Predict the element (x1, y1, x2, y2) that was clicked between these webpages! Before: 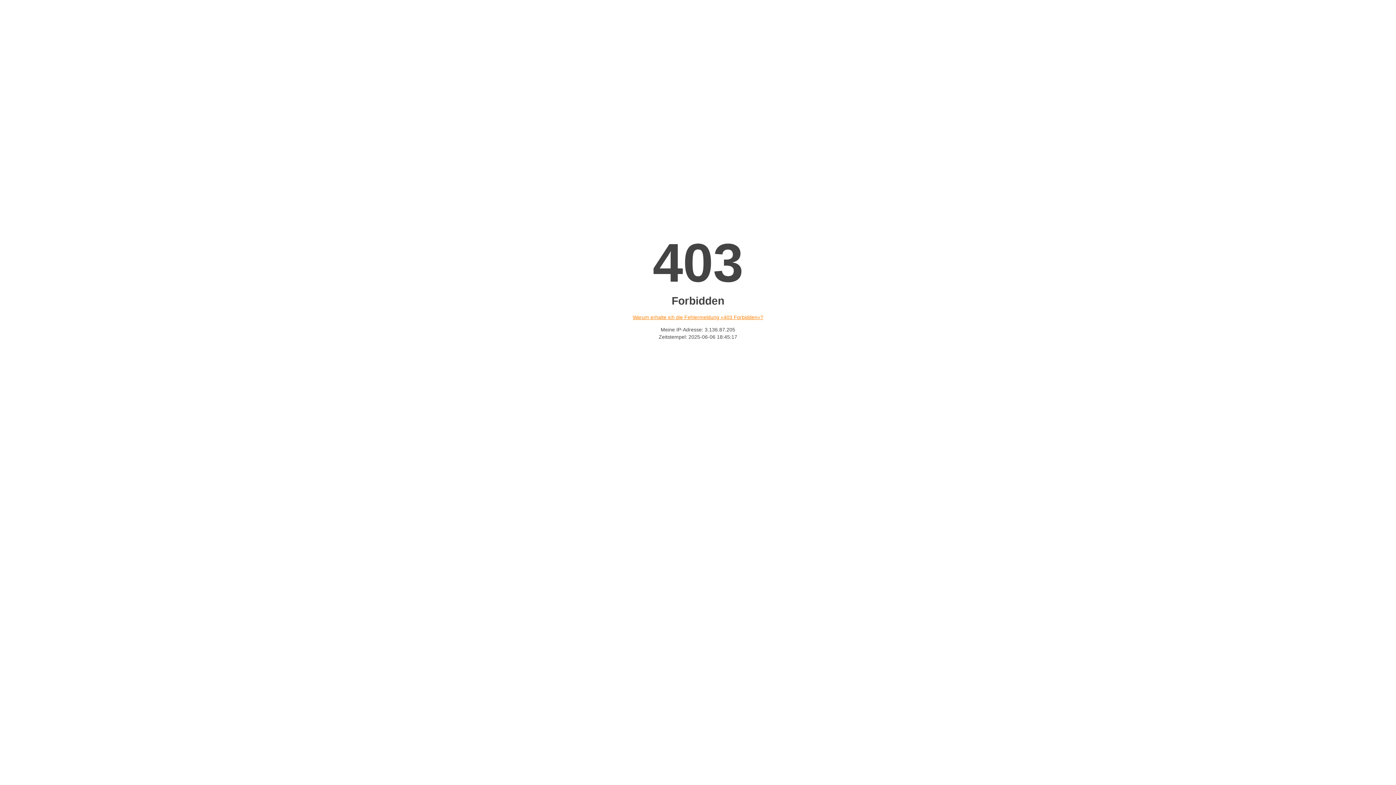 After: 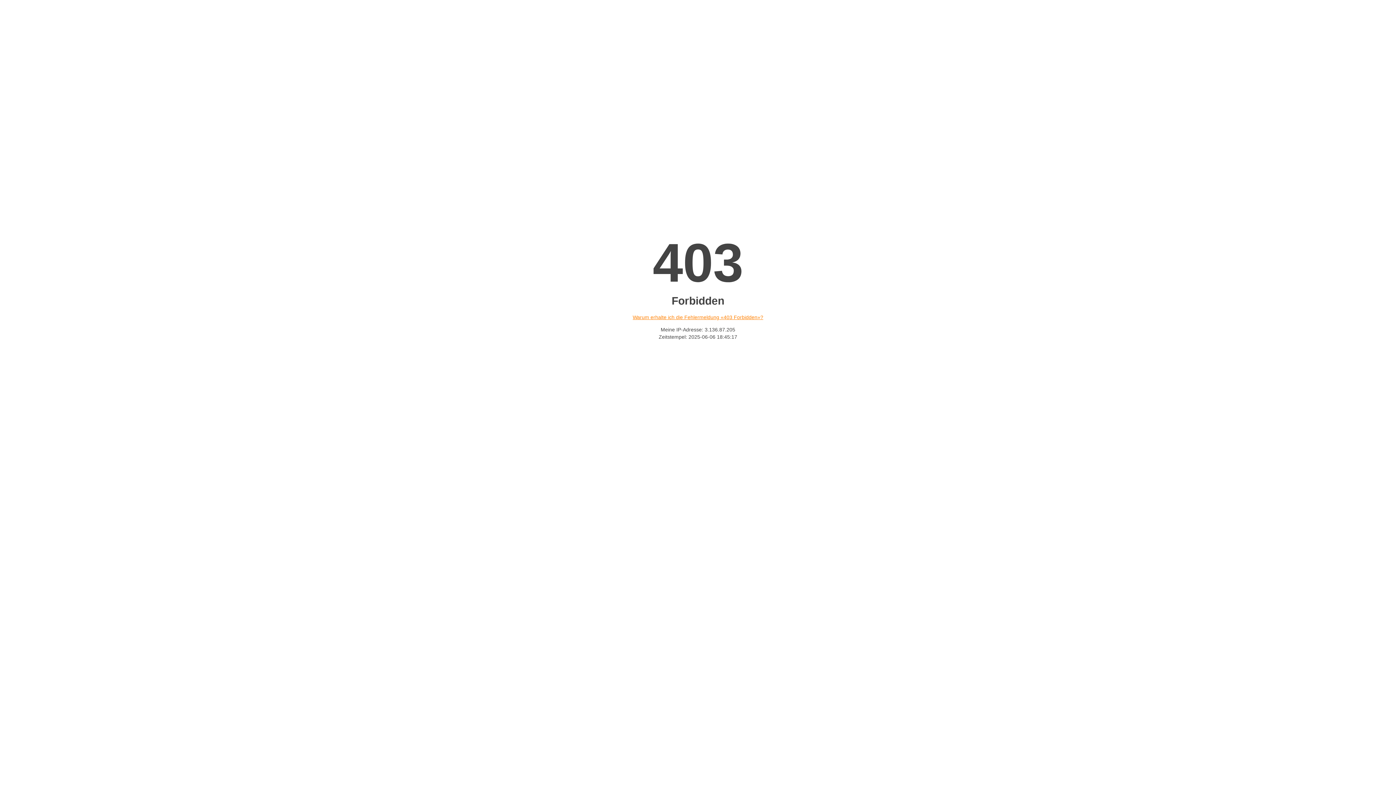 Action: bbox: (632, 314, 763, 320) label: Warum erhalte ich die Fehlermeldung «403 Forbidden»?